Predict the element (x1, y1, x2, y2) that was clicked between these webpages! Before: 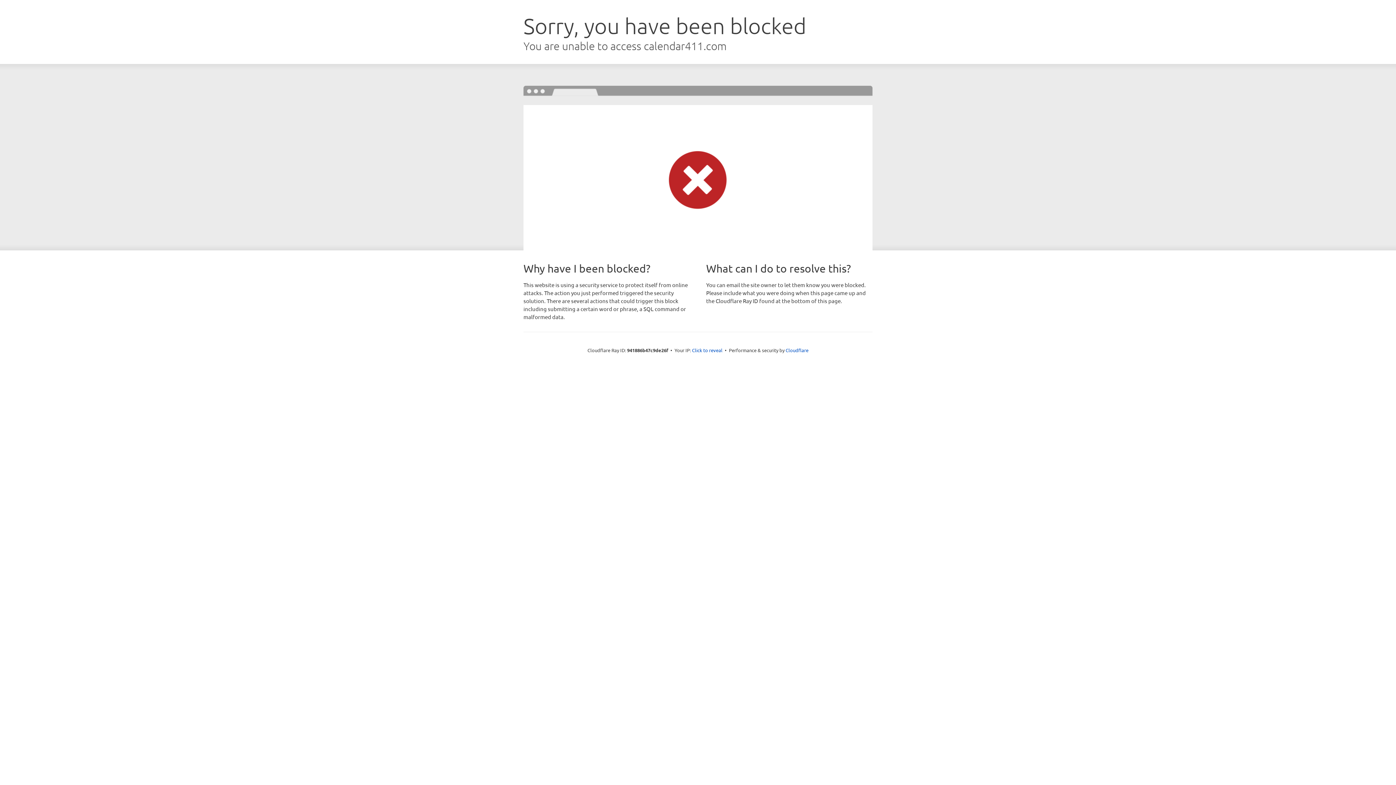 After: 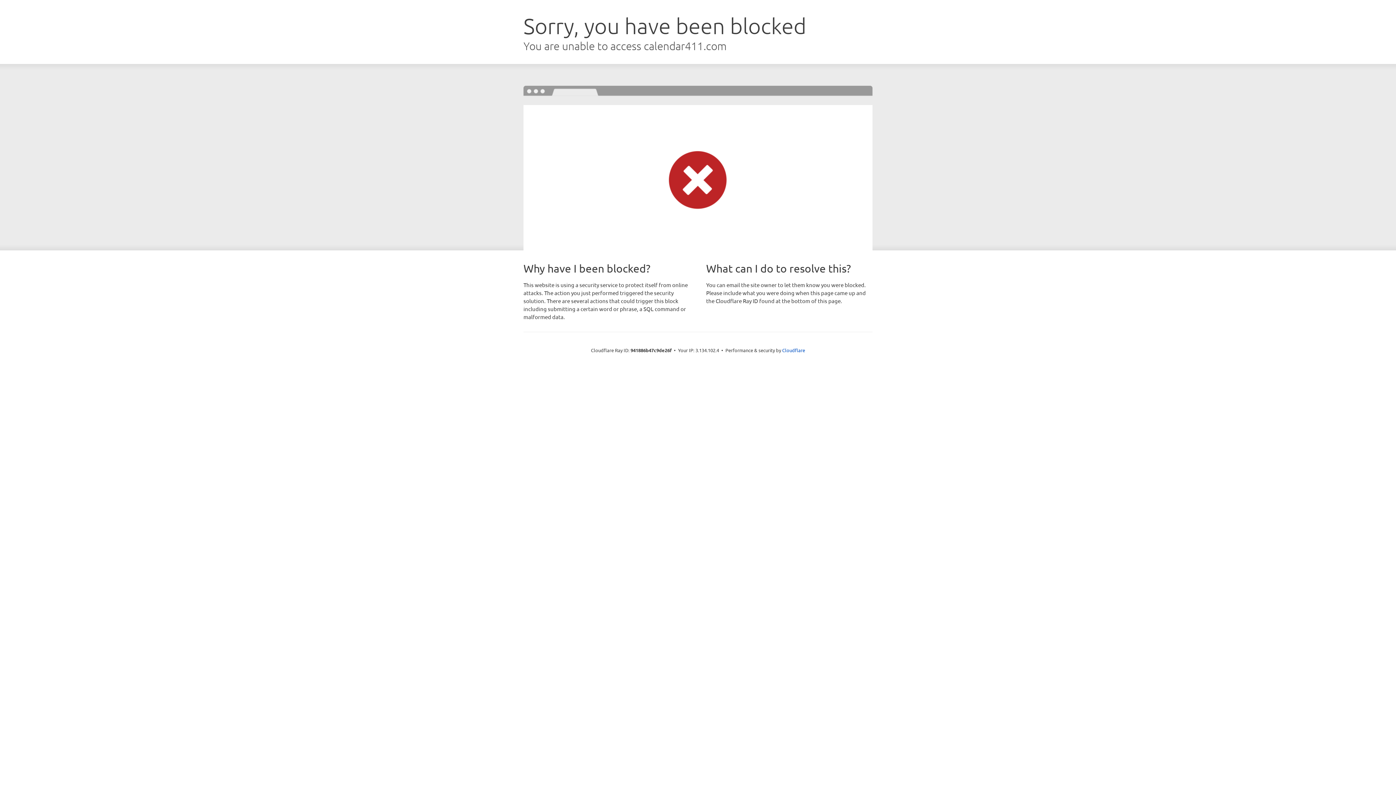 Action: label: Click to reveal bbox: (692, 346, 722, 353)